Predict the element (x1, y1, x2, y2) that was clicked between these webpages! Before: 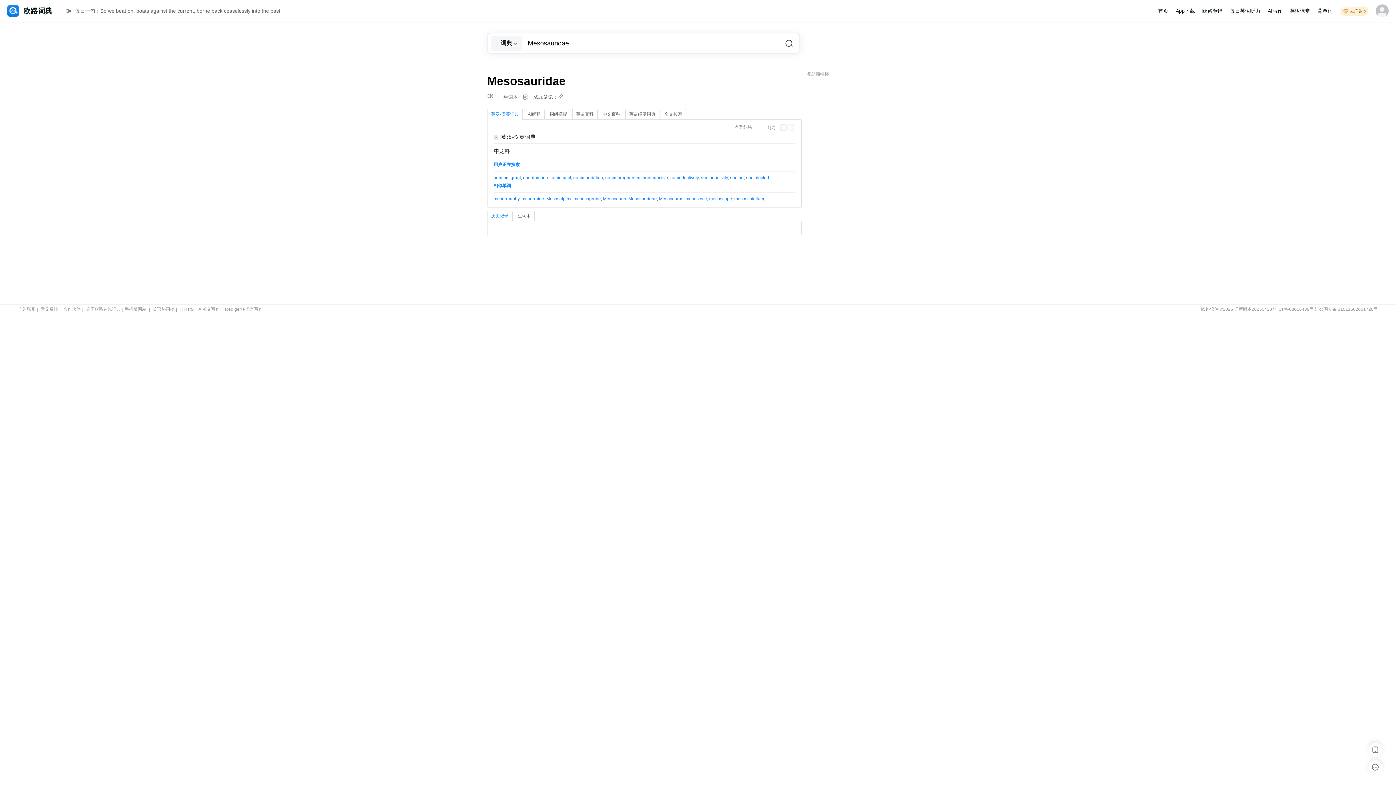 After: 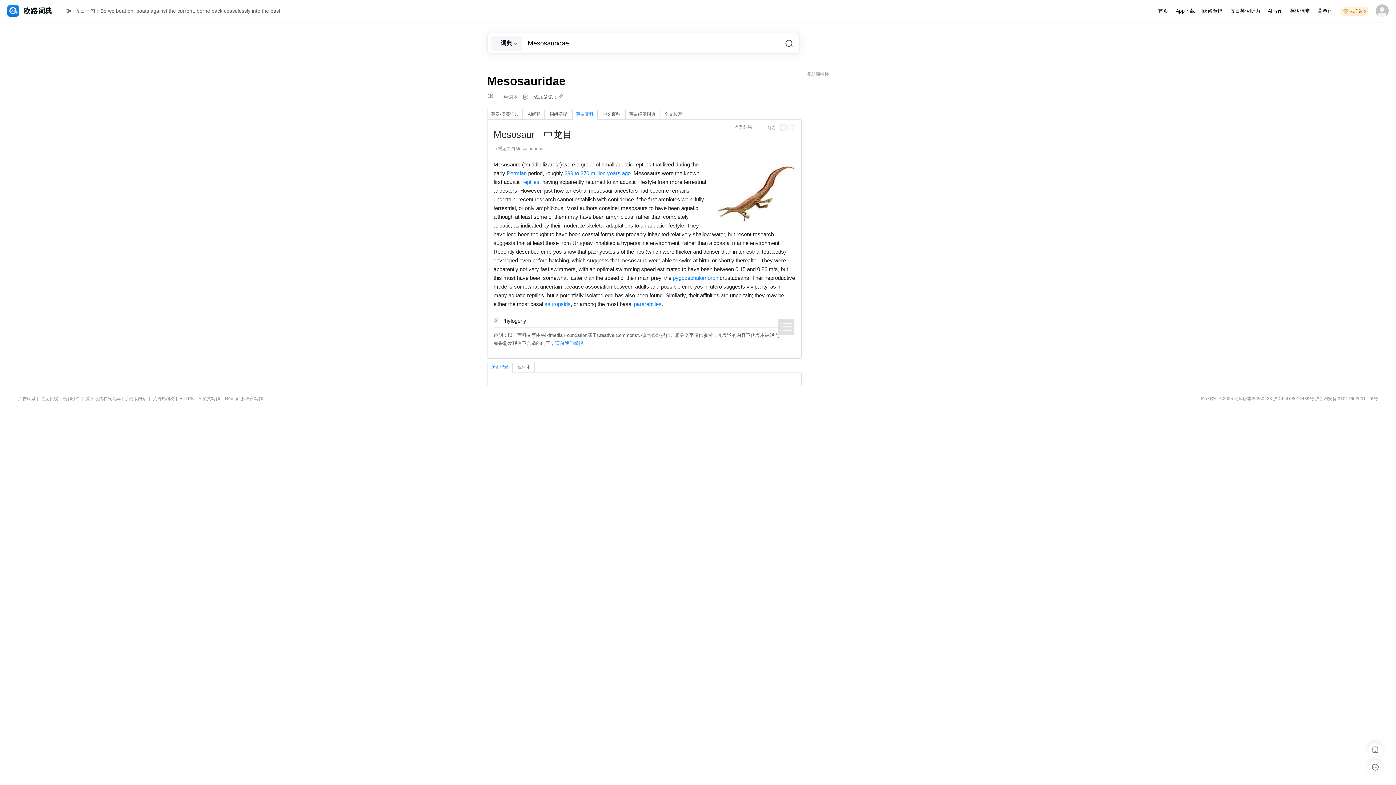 Action: label: 英语百科 bbox: (572, 109, 597, 119)